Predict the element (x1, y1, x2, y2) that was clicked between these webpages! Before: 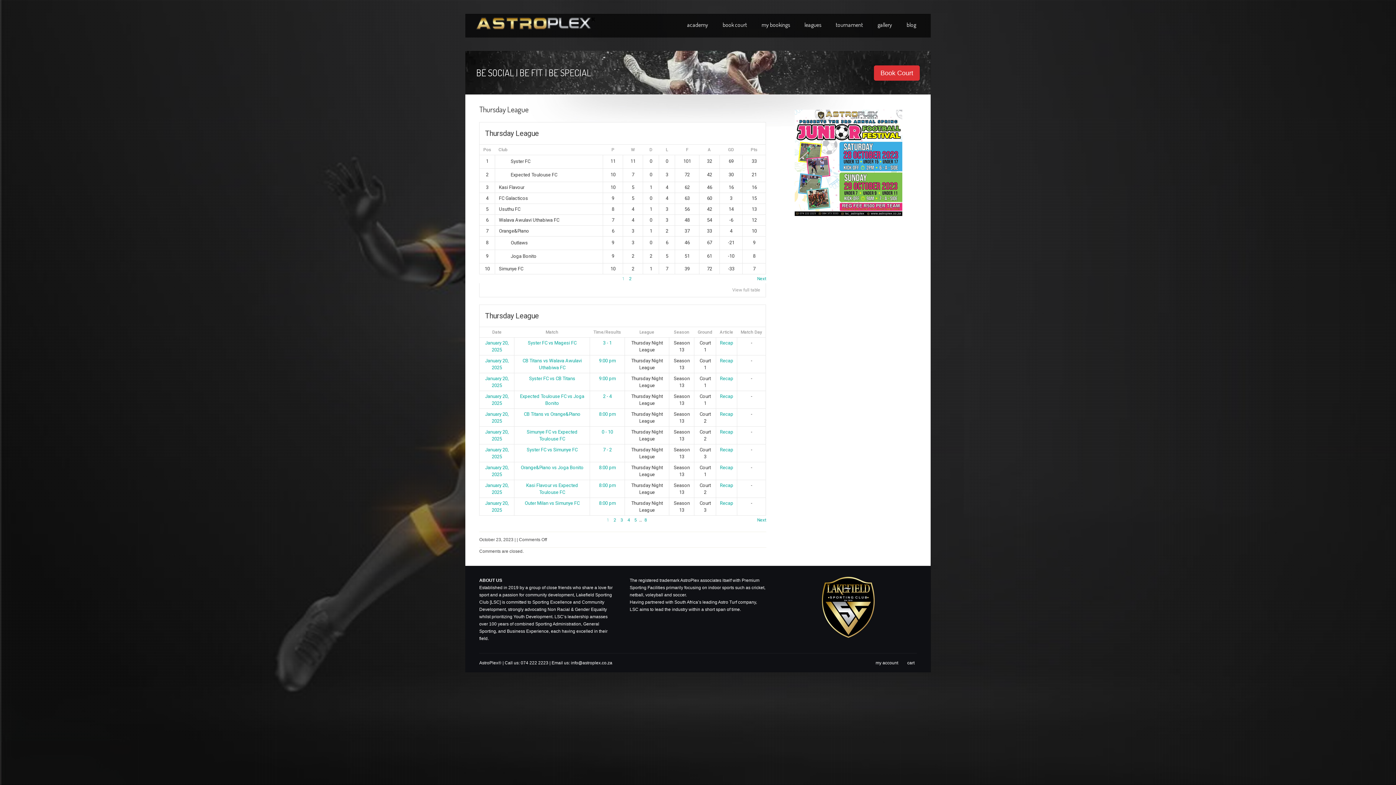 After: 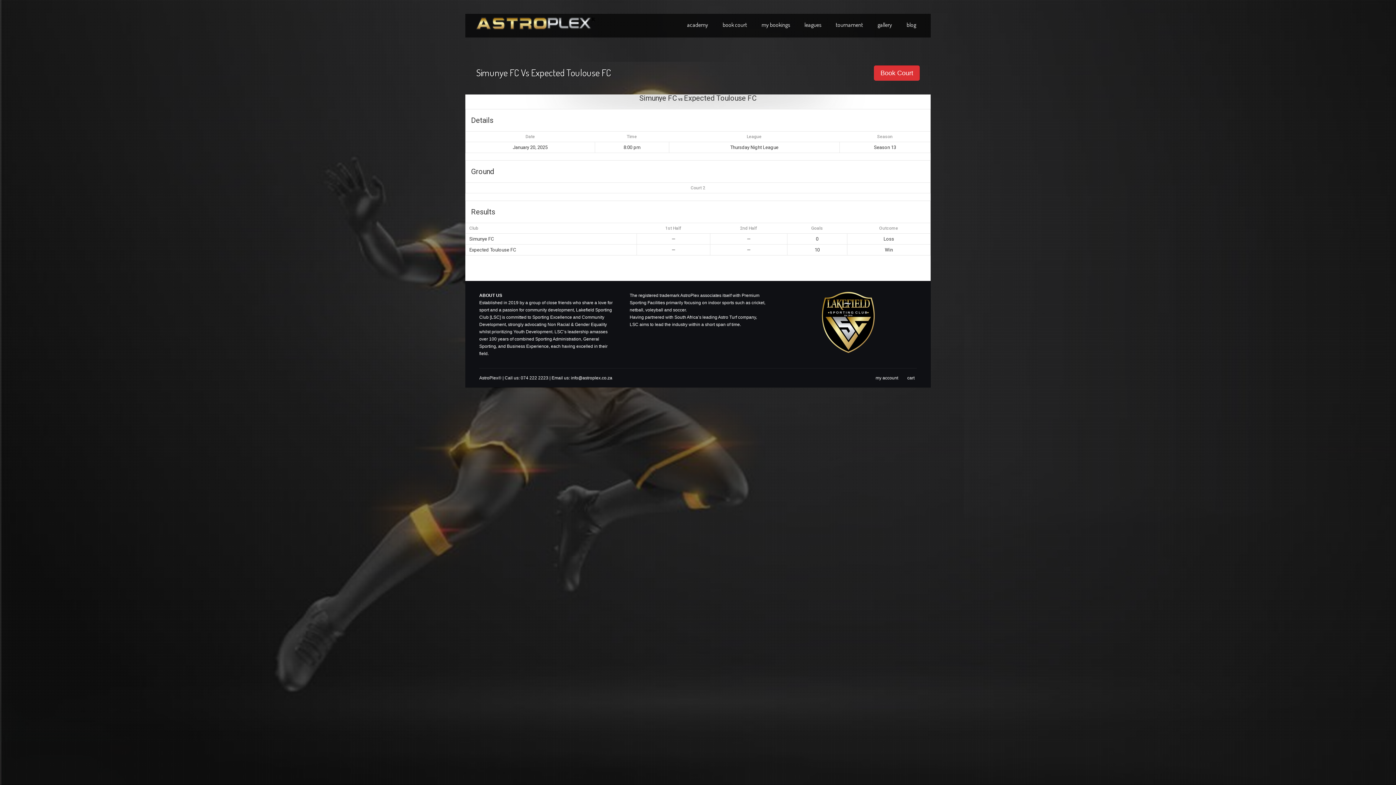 Action: bbox: (601, 429, 613, 434) label: 0 - 10